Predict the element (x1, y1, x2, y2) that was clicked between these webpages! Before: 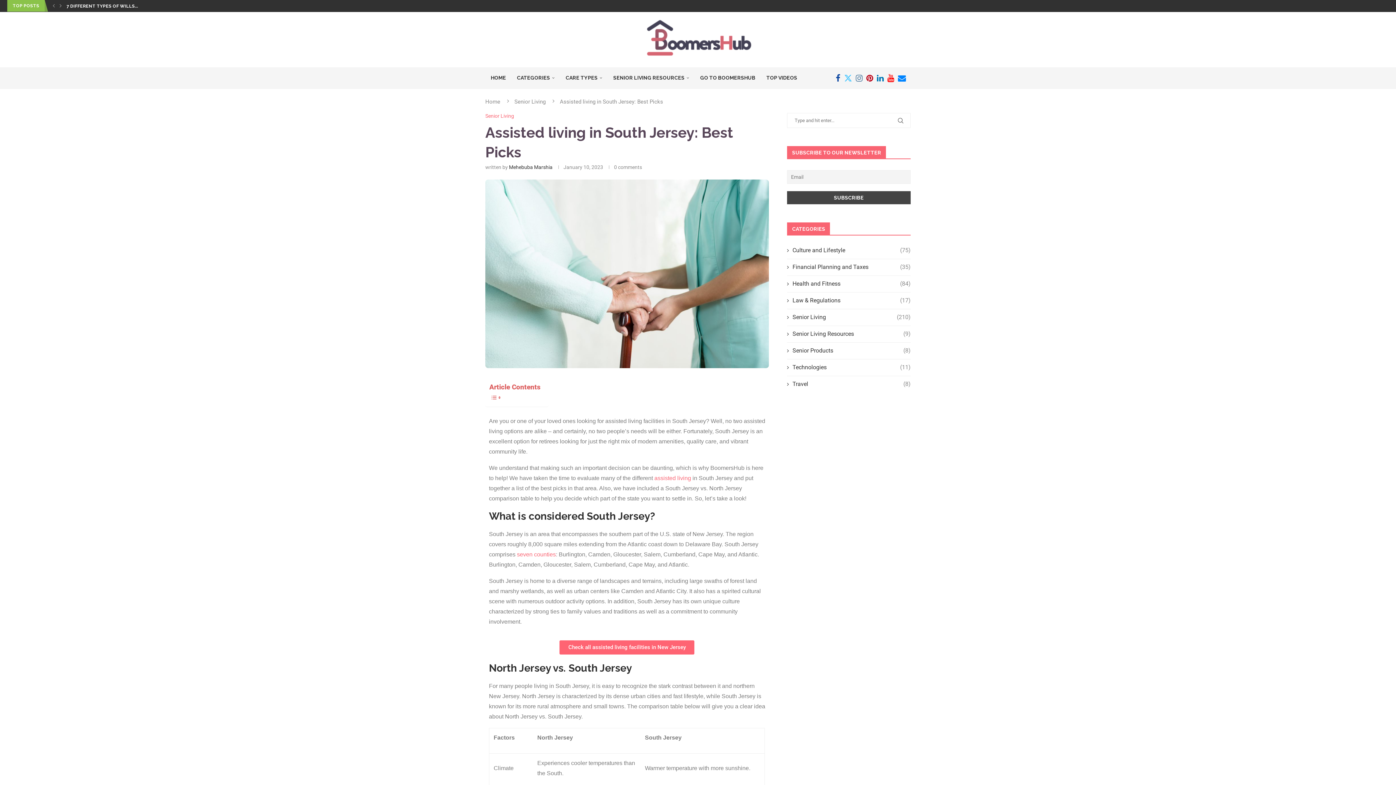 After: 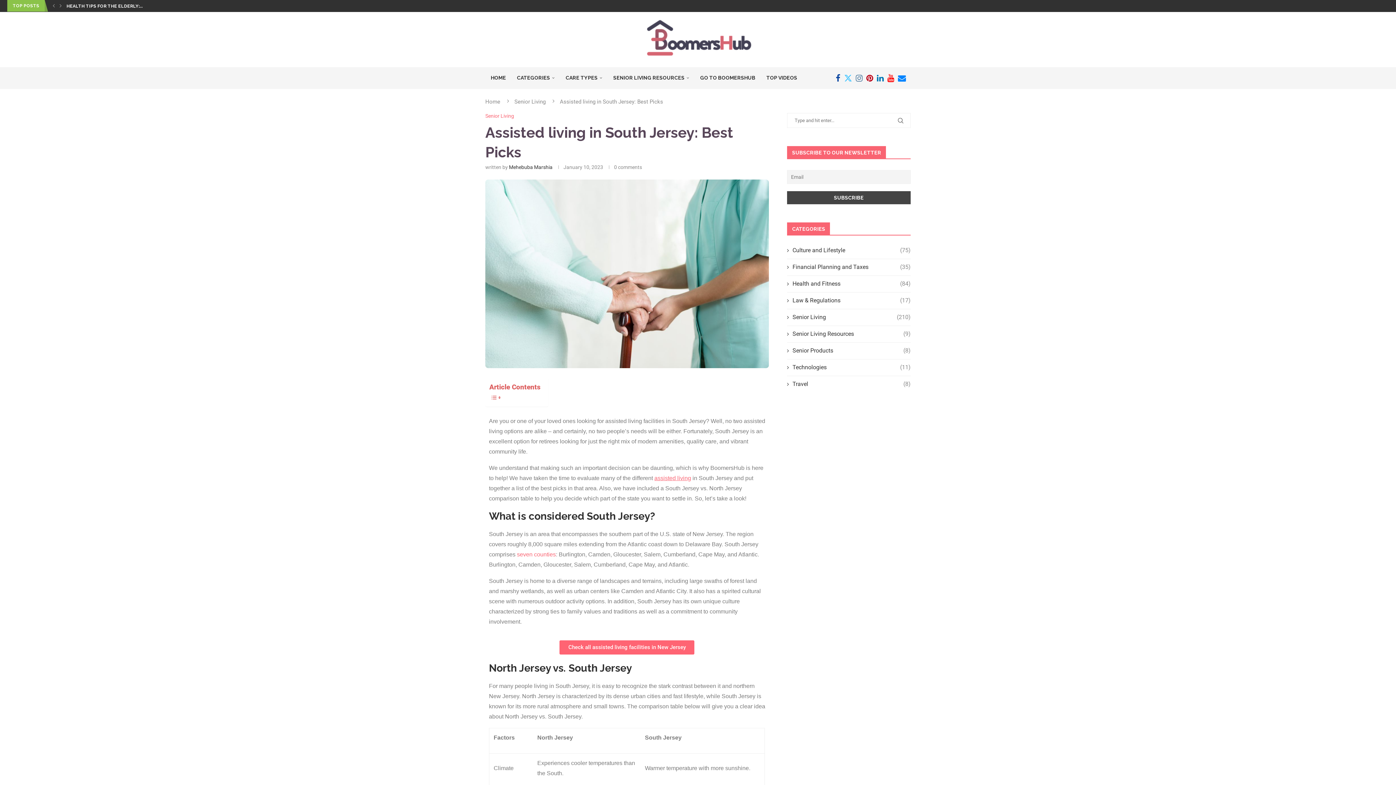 Action: bbox: (654, 475, 691, 481) label: assisted living